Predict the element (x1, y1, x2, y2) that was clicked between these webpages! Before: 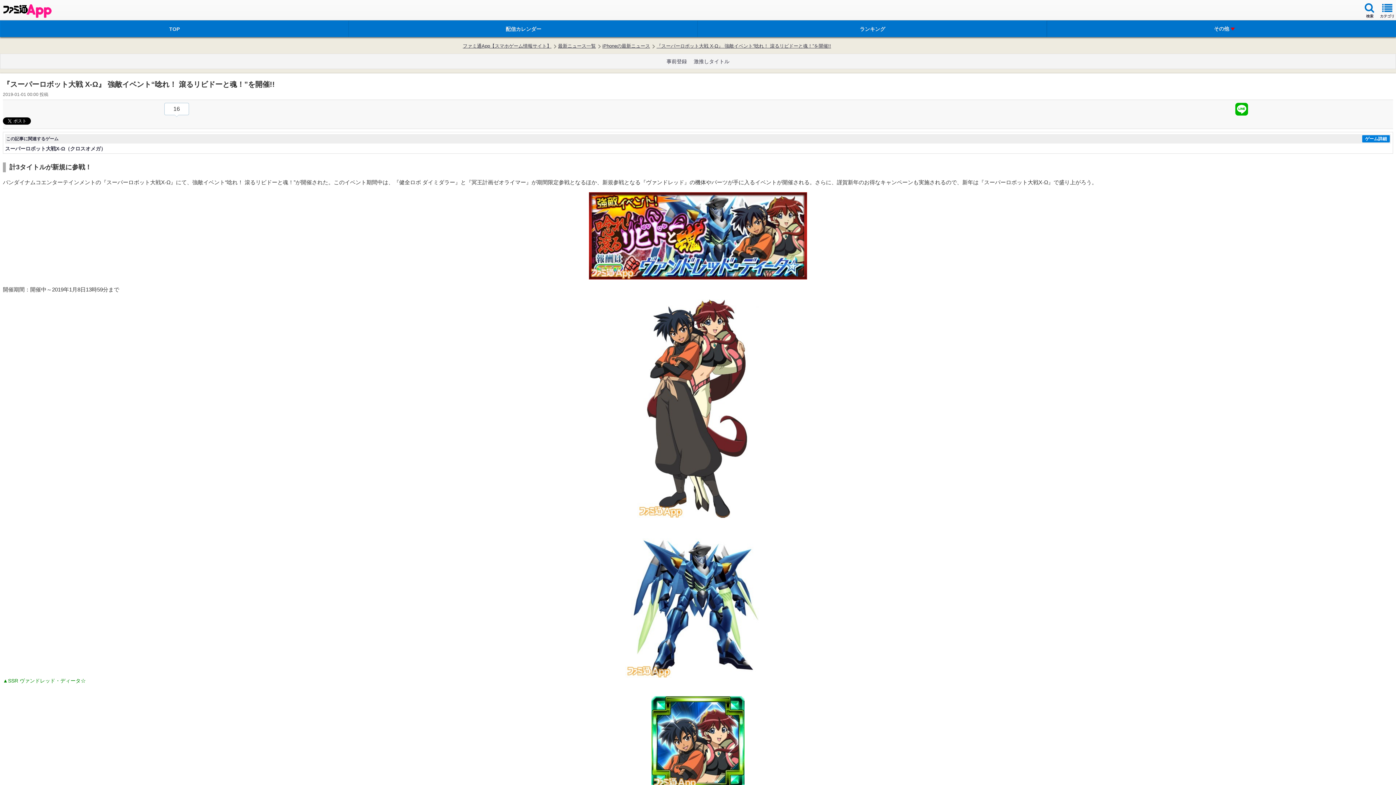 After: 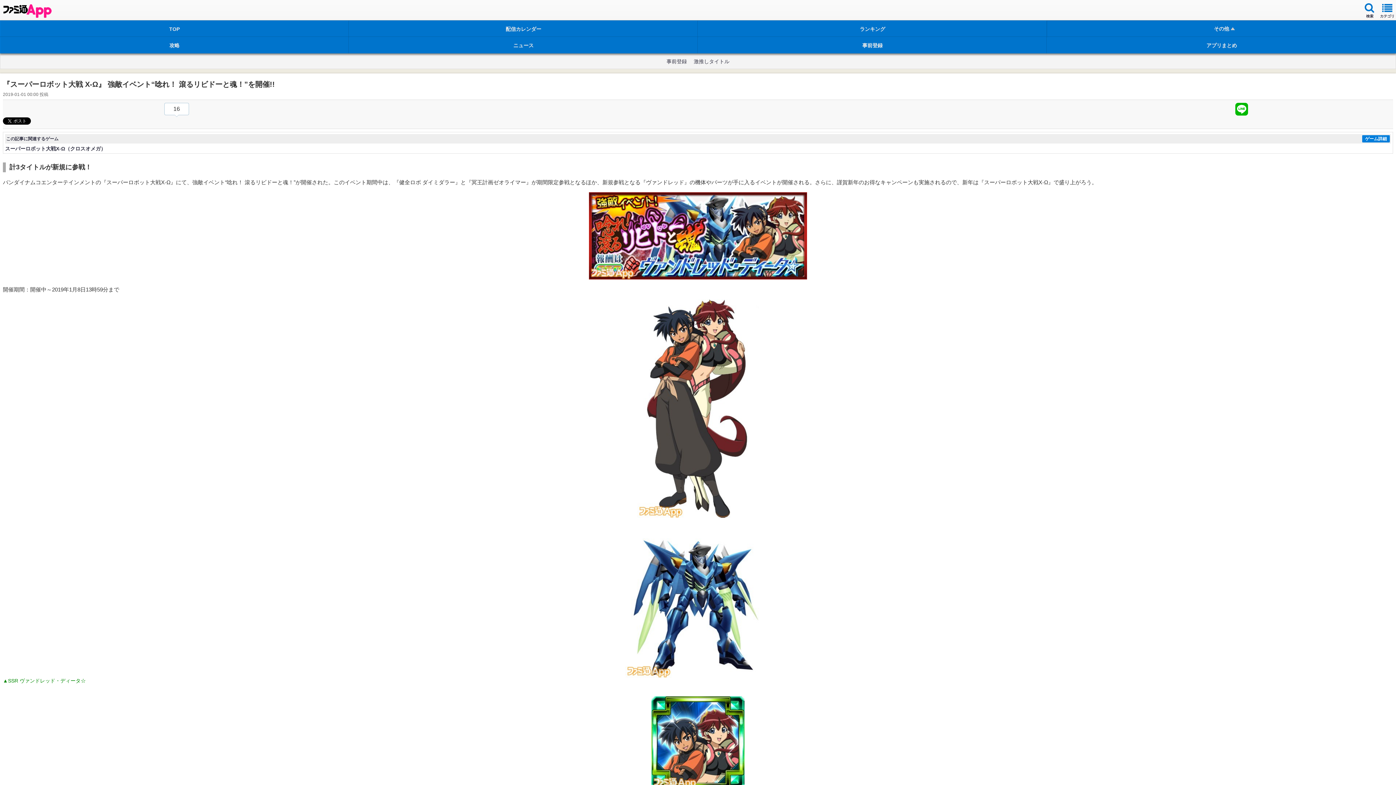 Action: bbox: (1047, 20, 1396, 37) label: その他